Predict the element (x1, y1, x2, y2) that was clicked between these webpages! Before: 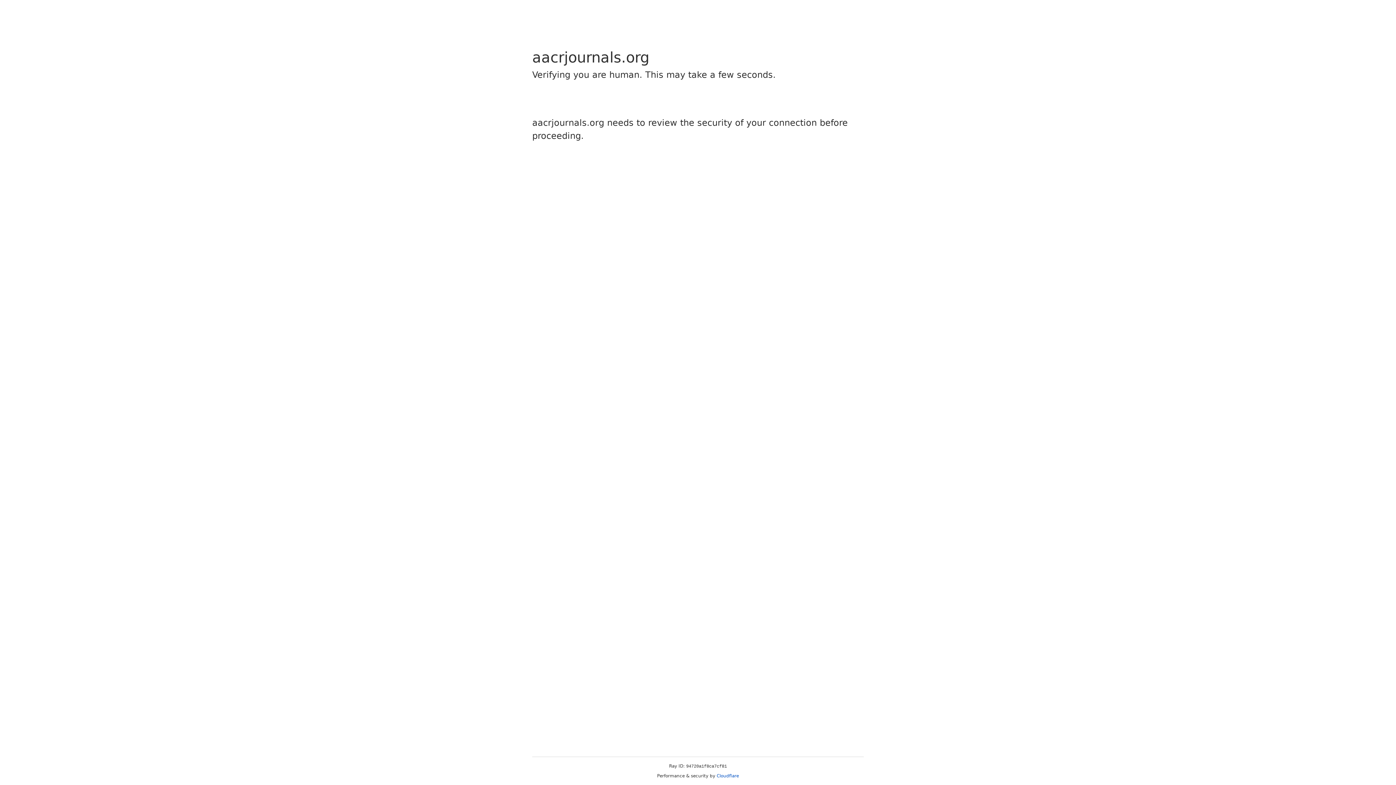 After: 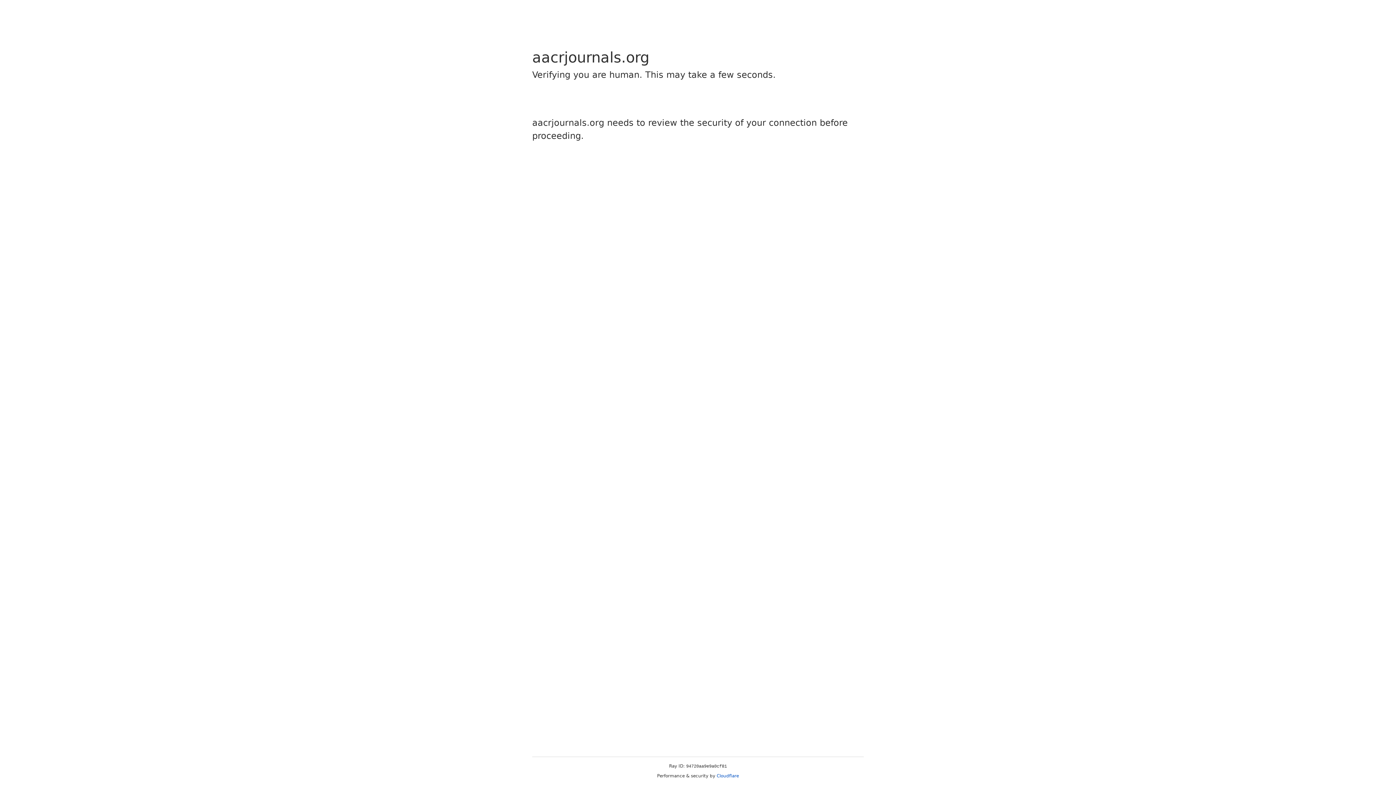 Action: label: Cloudflare bbox: (716, 773, 739, 778)